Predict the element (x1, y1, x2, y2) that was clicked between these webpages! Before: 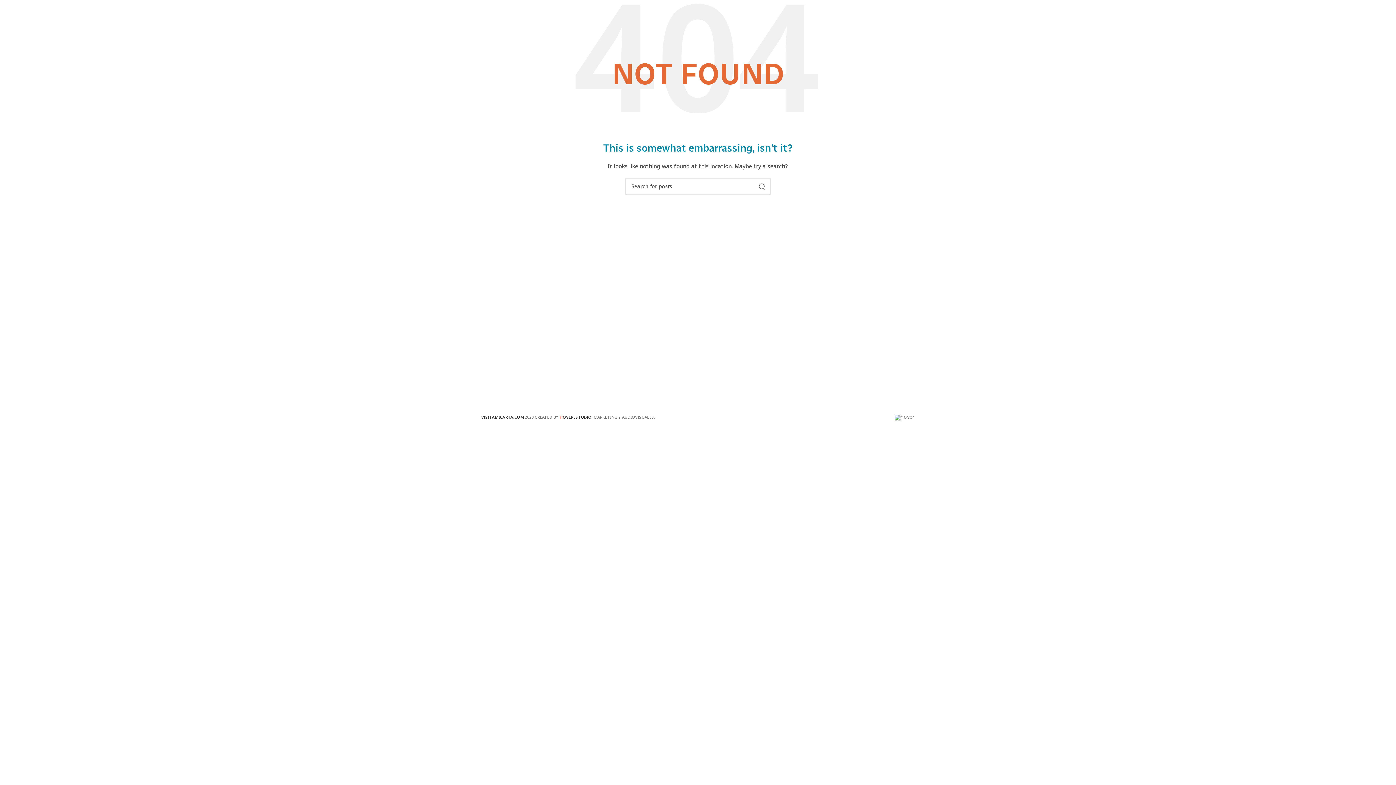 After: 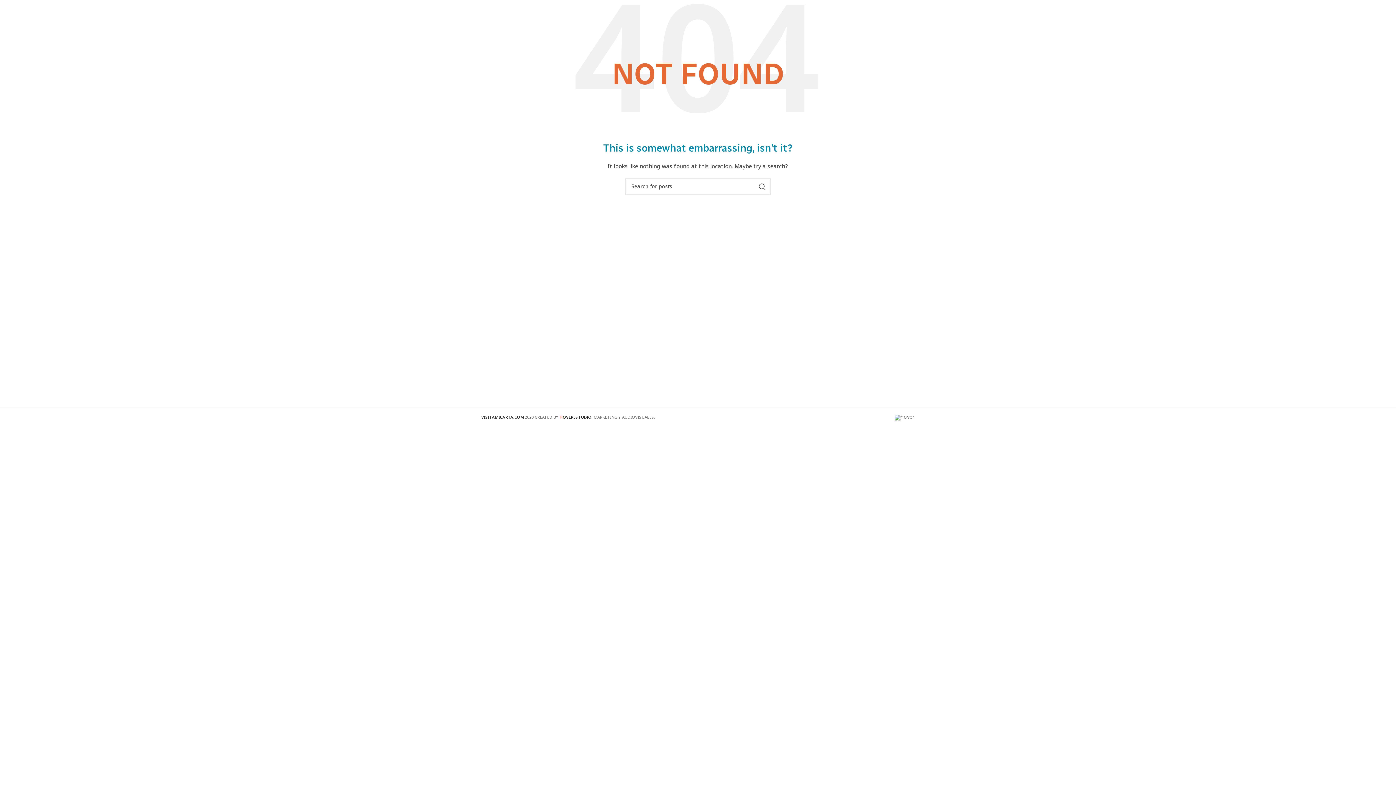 Action: label: HOVERESTUDIO bbox: (559, 415, 591, 420)